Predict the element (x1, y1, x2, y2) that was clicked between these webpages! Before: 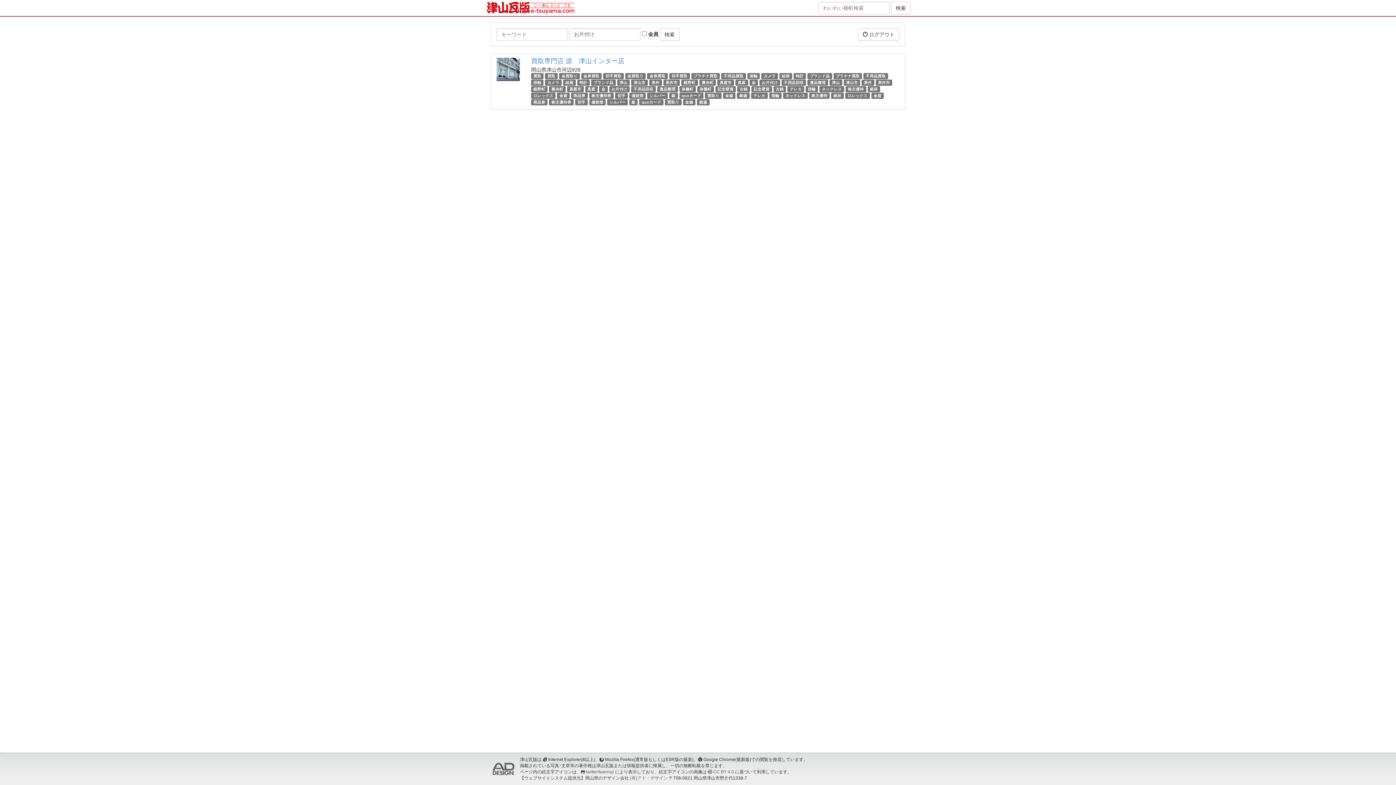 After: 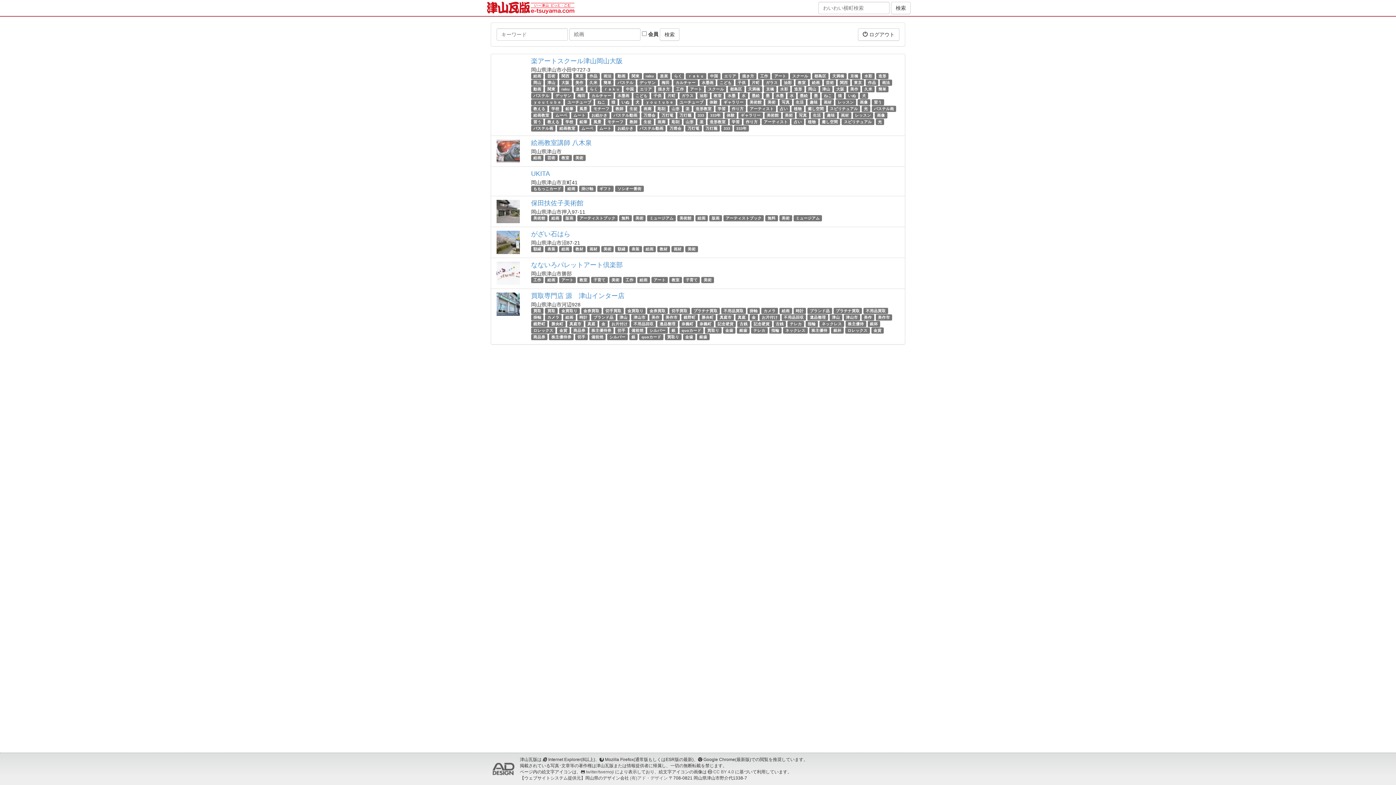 Action: label: 絵画 bbox: (565, 80, 573, 84)